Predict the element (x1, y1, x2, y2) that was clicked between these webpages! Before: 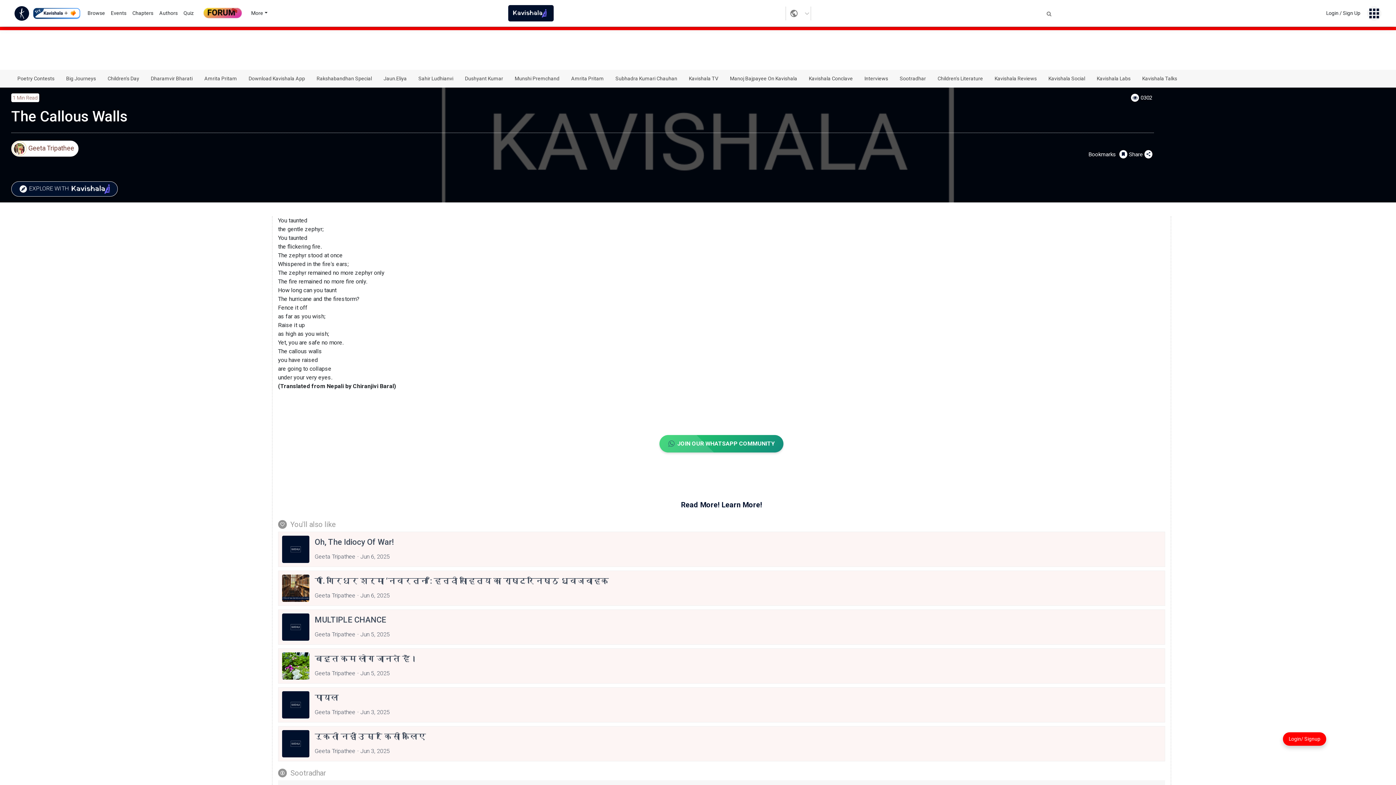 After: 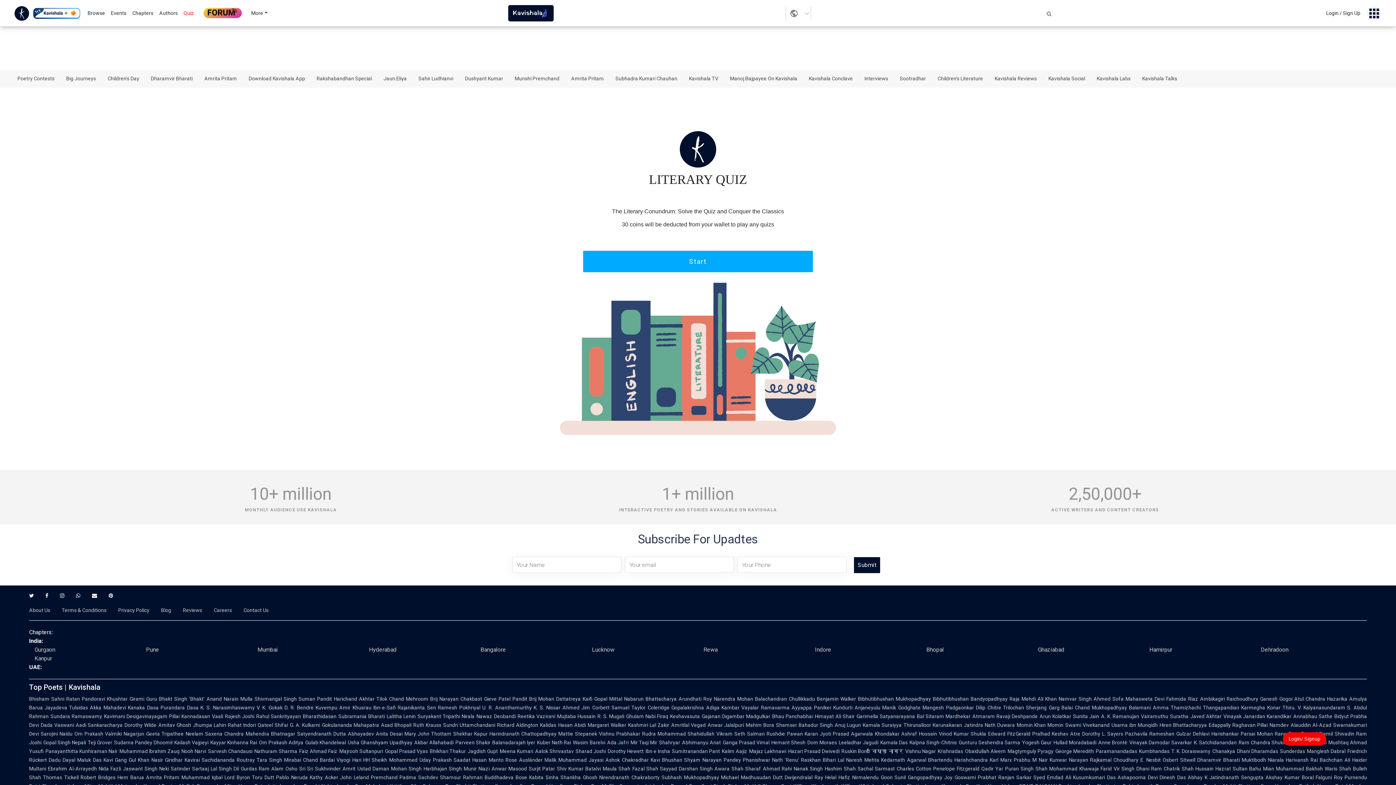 Action: bbox: (180, 8, 197, 18) label: Quiz